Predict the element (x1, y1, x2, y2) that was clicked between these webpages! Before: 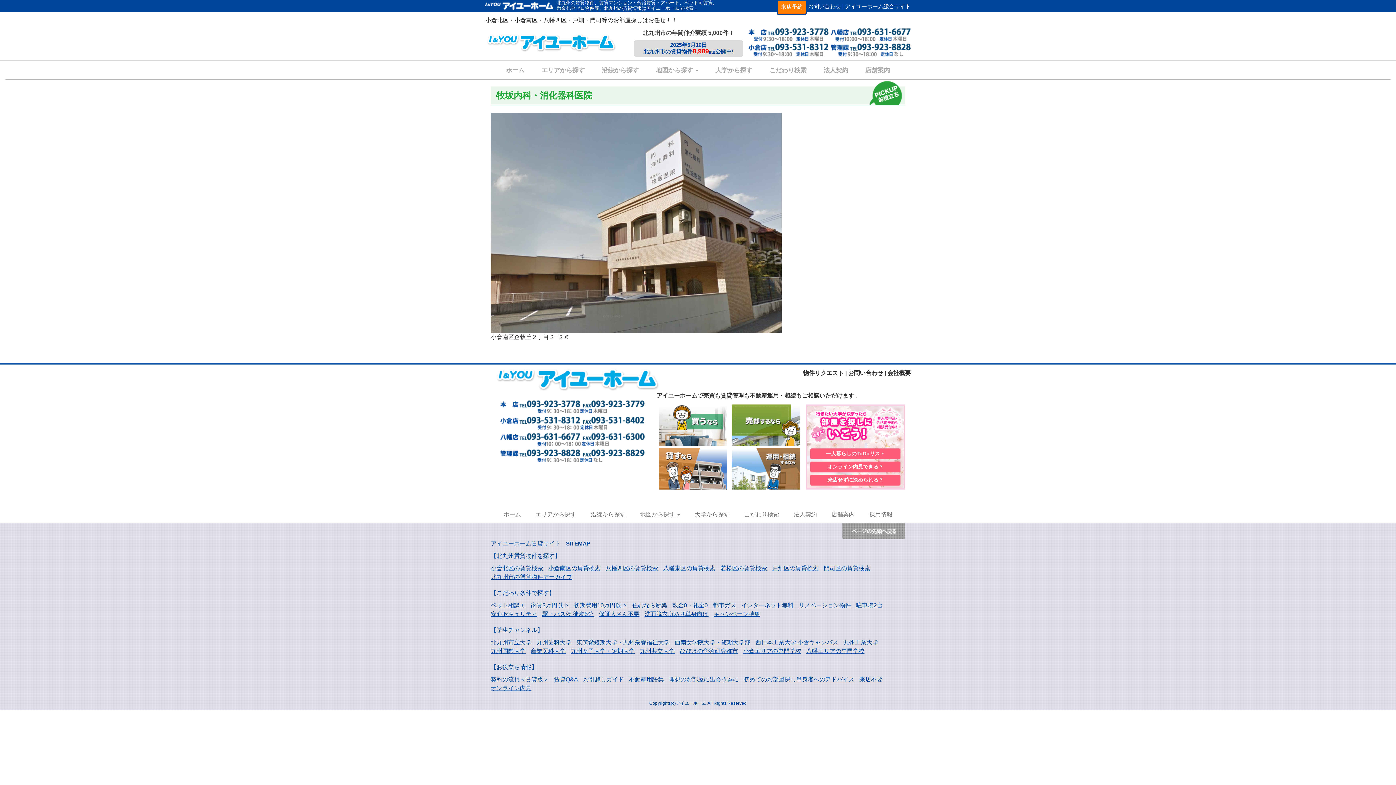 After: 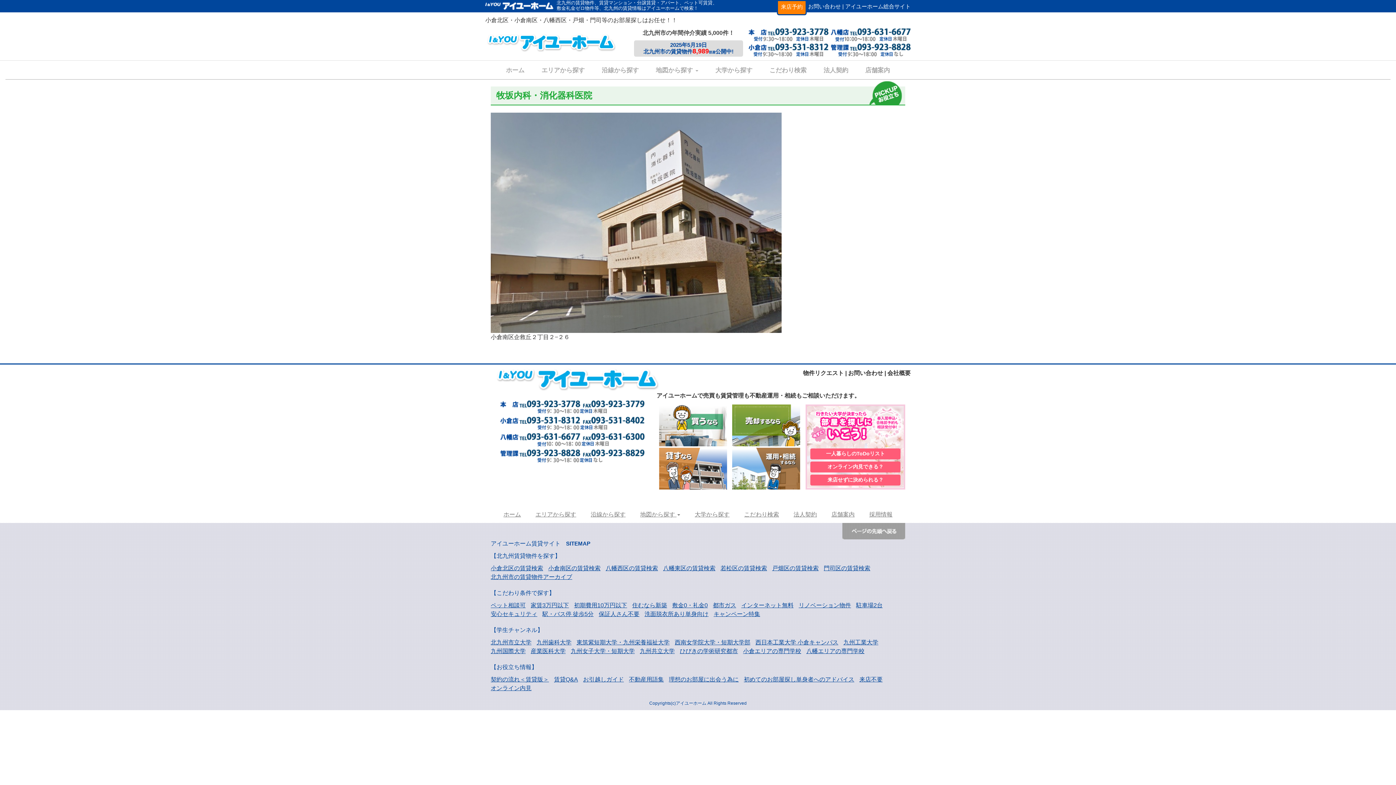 Action: label: 都市ガス bbox: (713, 602, 736, 608)